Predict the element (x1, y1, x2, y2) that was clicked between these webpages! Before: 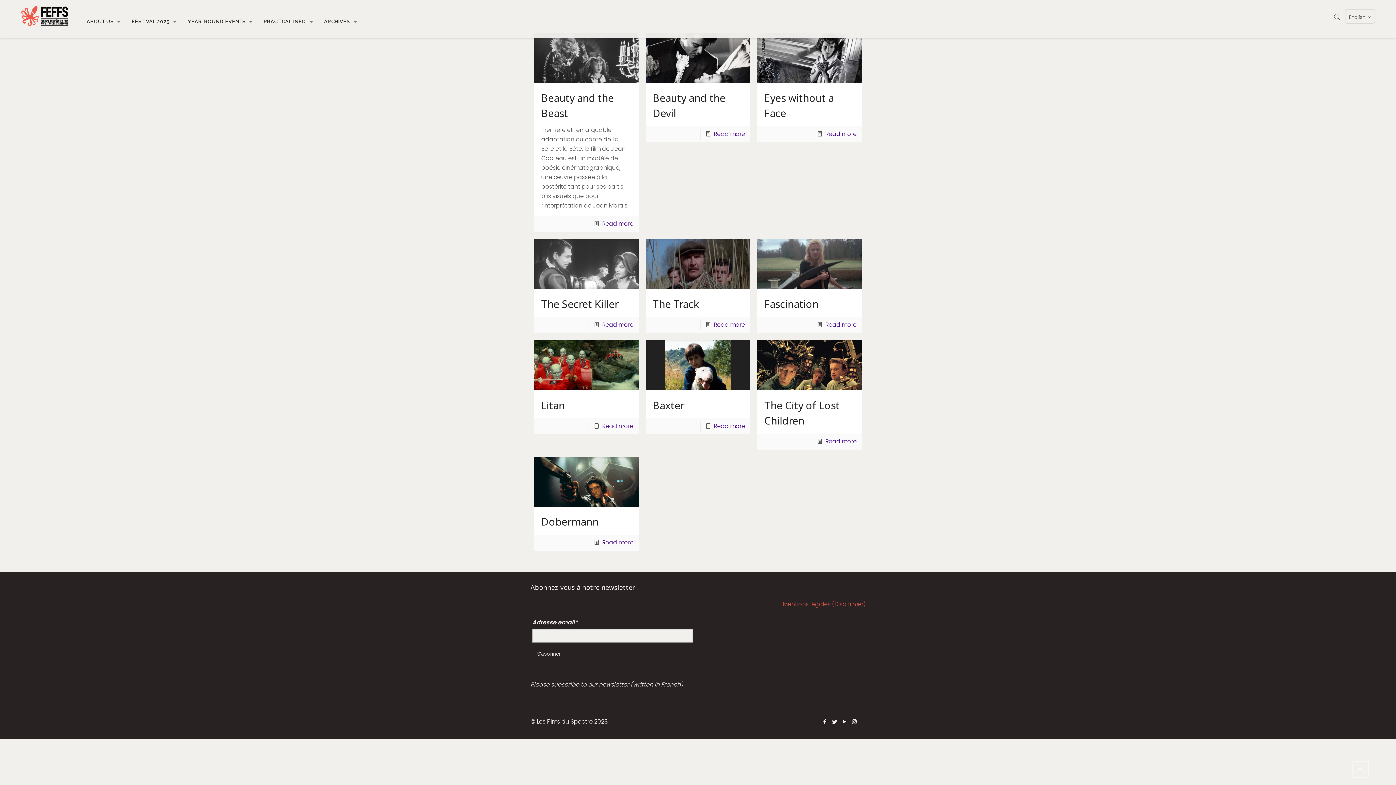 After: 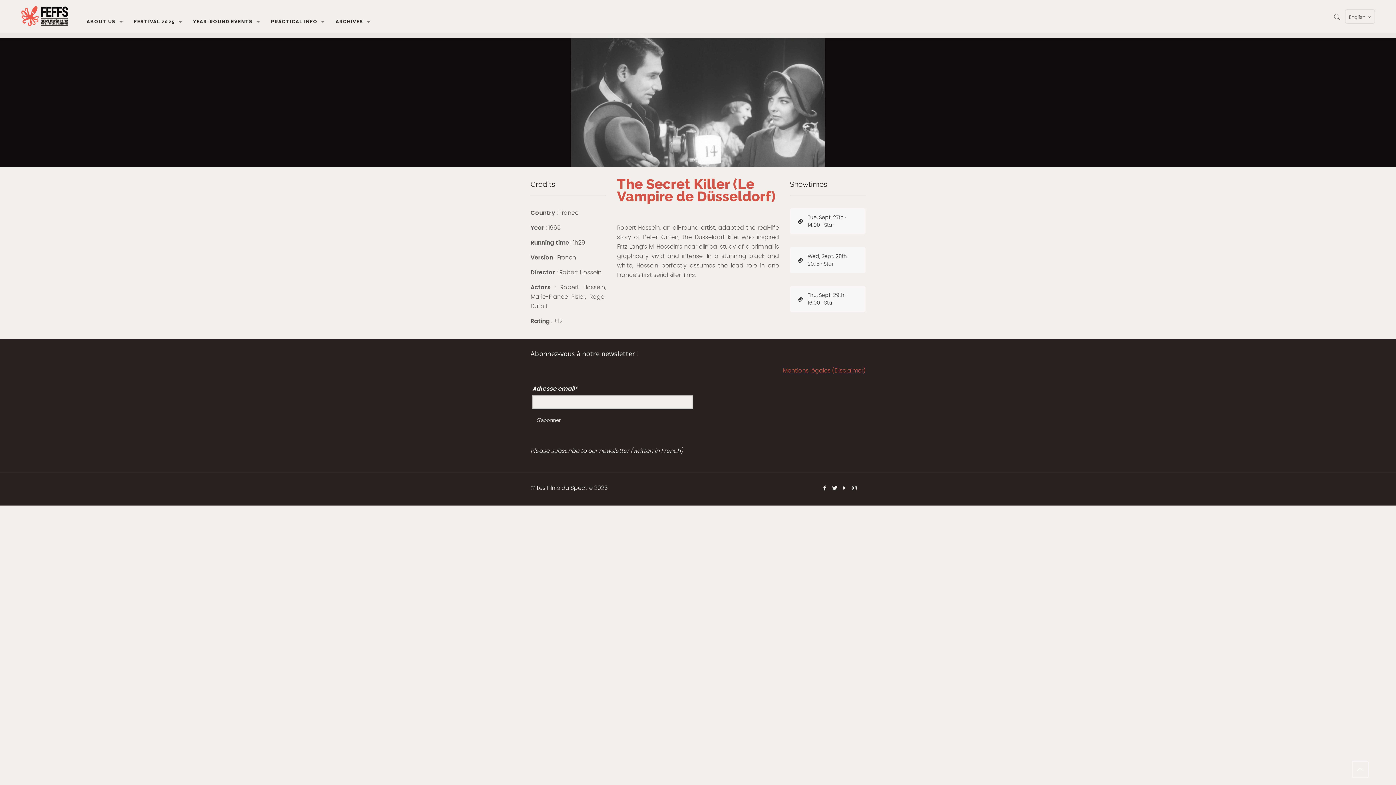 Action: bbox: (602, 320, 633, 329) label: Read more